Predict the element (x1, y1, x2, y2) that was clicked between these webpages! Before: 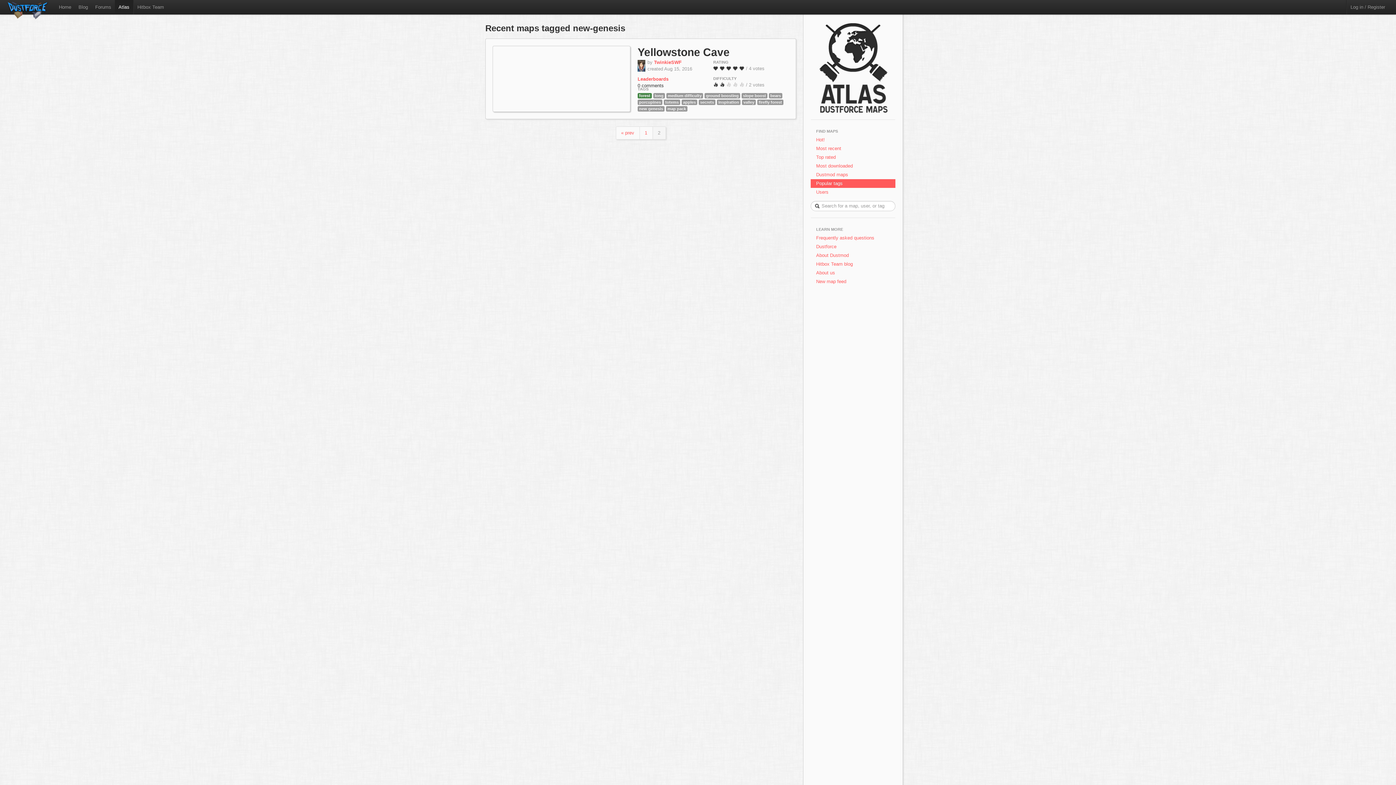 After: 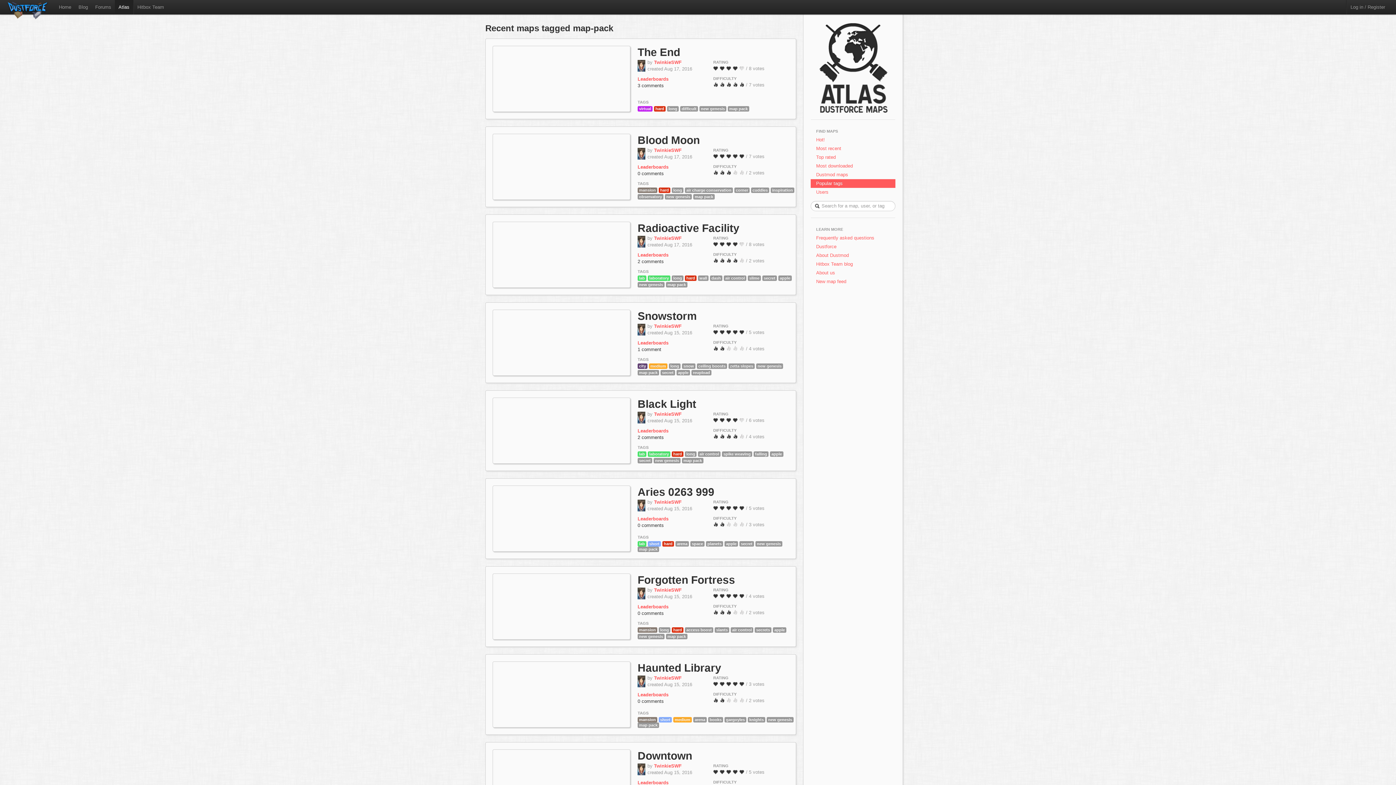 Action: bbox: (666, 105, 687, 111) label: map pack